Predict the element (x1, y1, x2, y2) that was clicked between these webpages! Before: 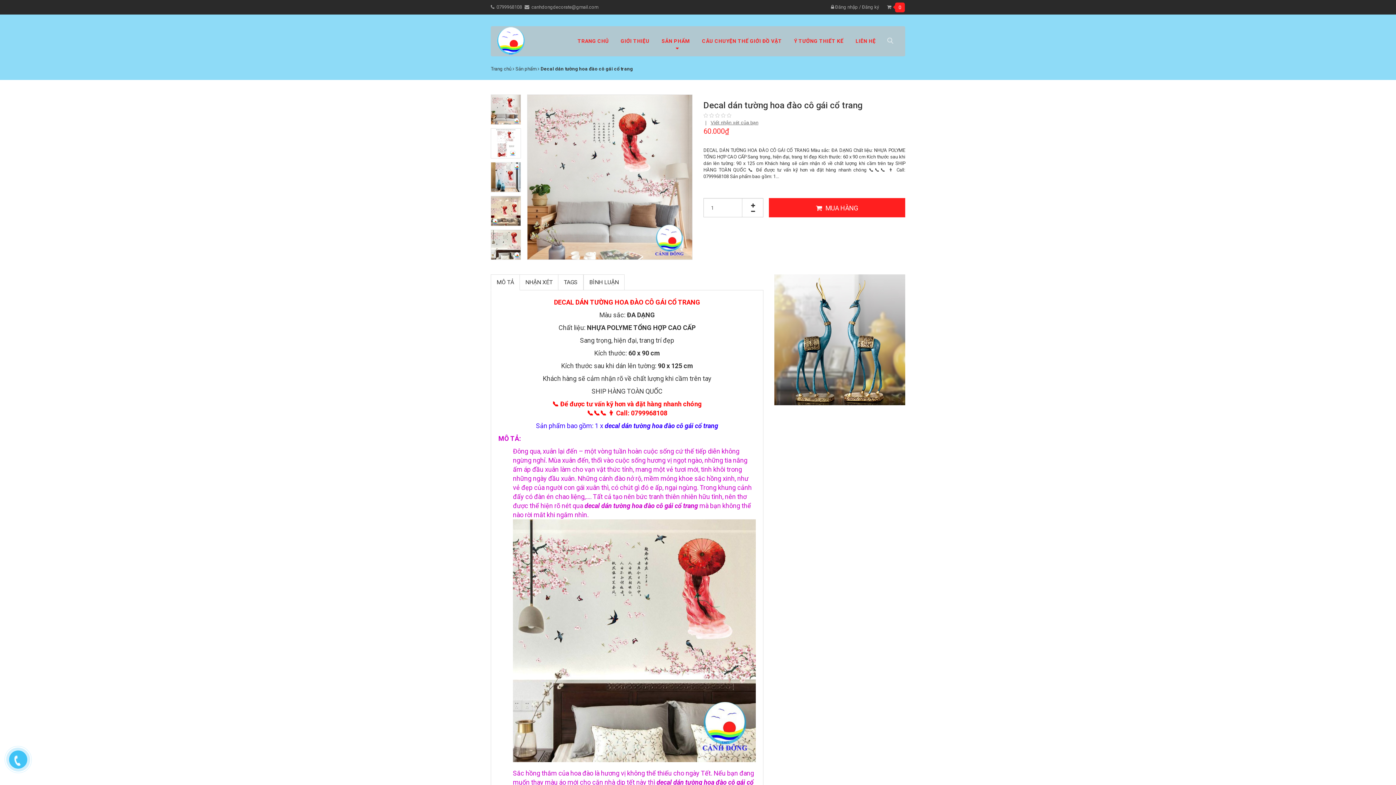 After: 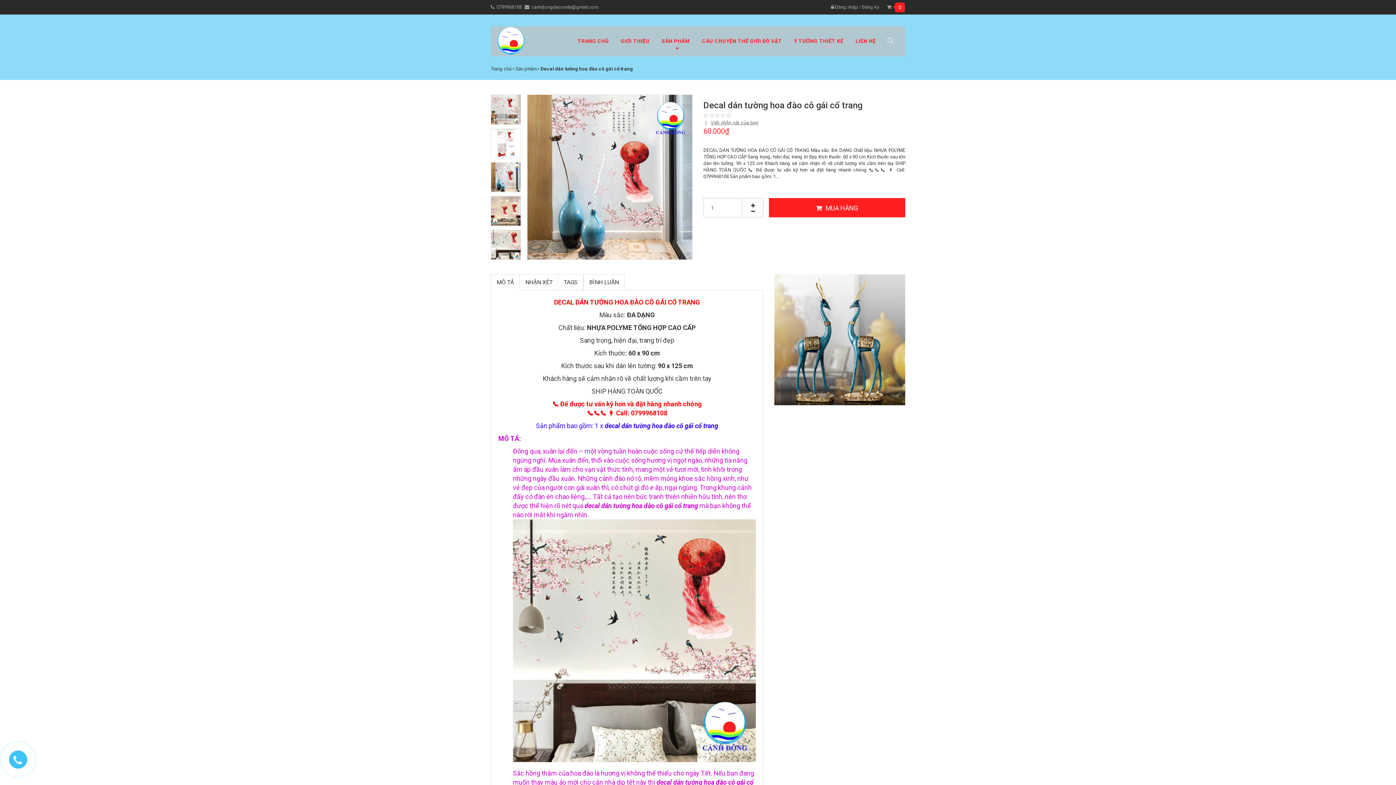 Action: bbox: (491, 174, 520, 179)